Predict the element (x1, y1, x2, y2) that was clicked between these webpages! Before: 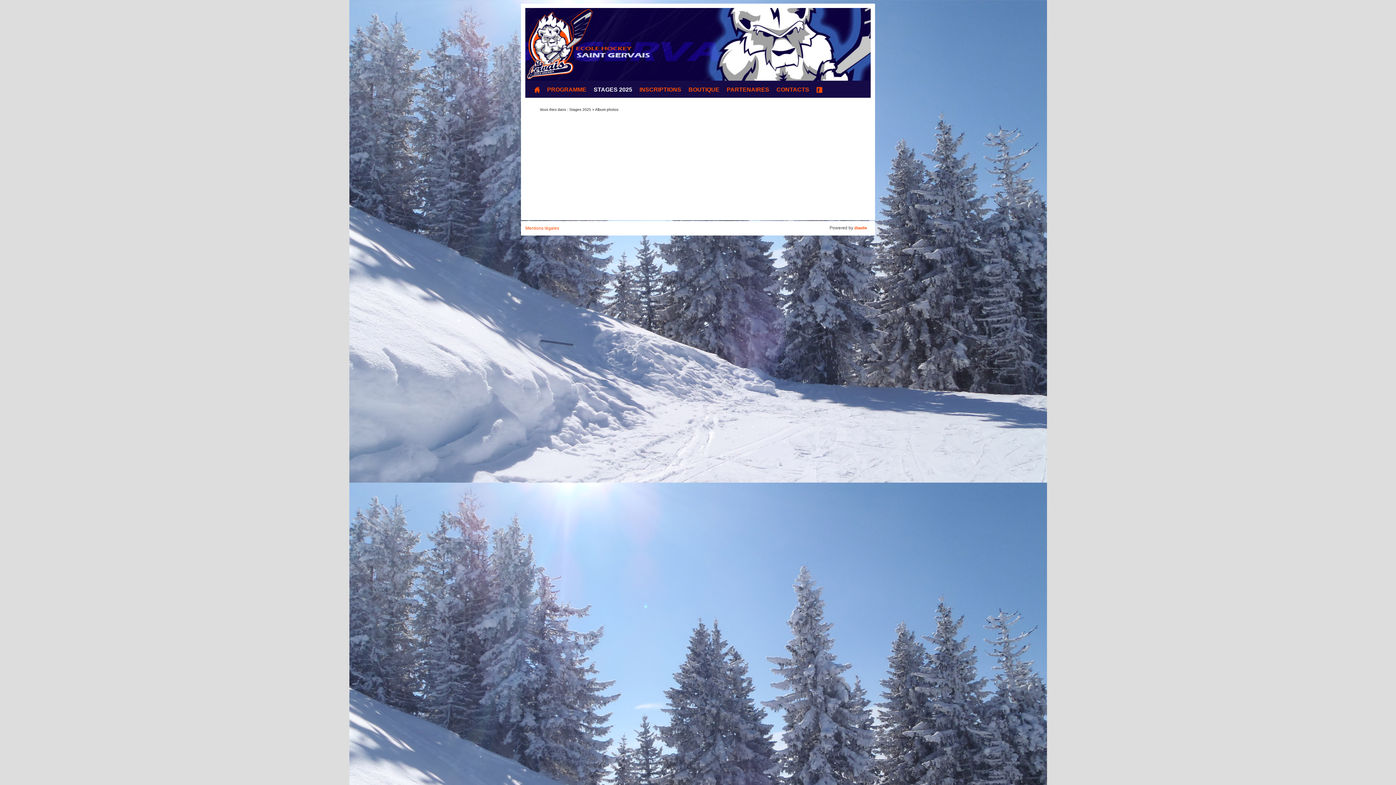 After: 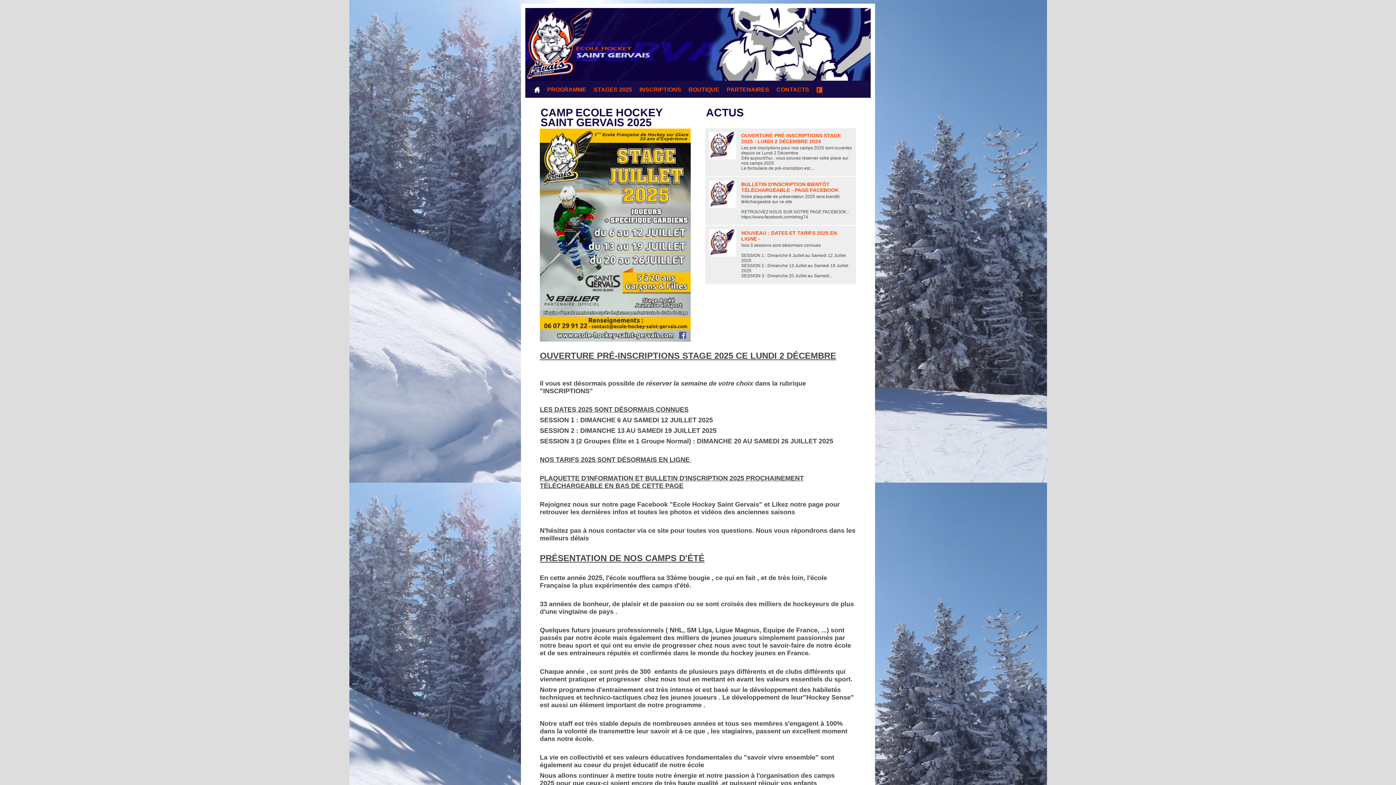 Action: bbox: (525, 76, 650, 81)